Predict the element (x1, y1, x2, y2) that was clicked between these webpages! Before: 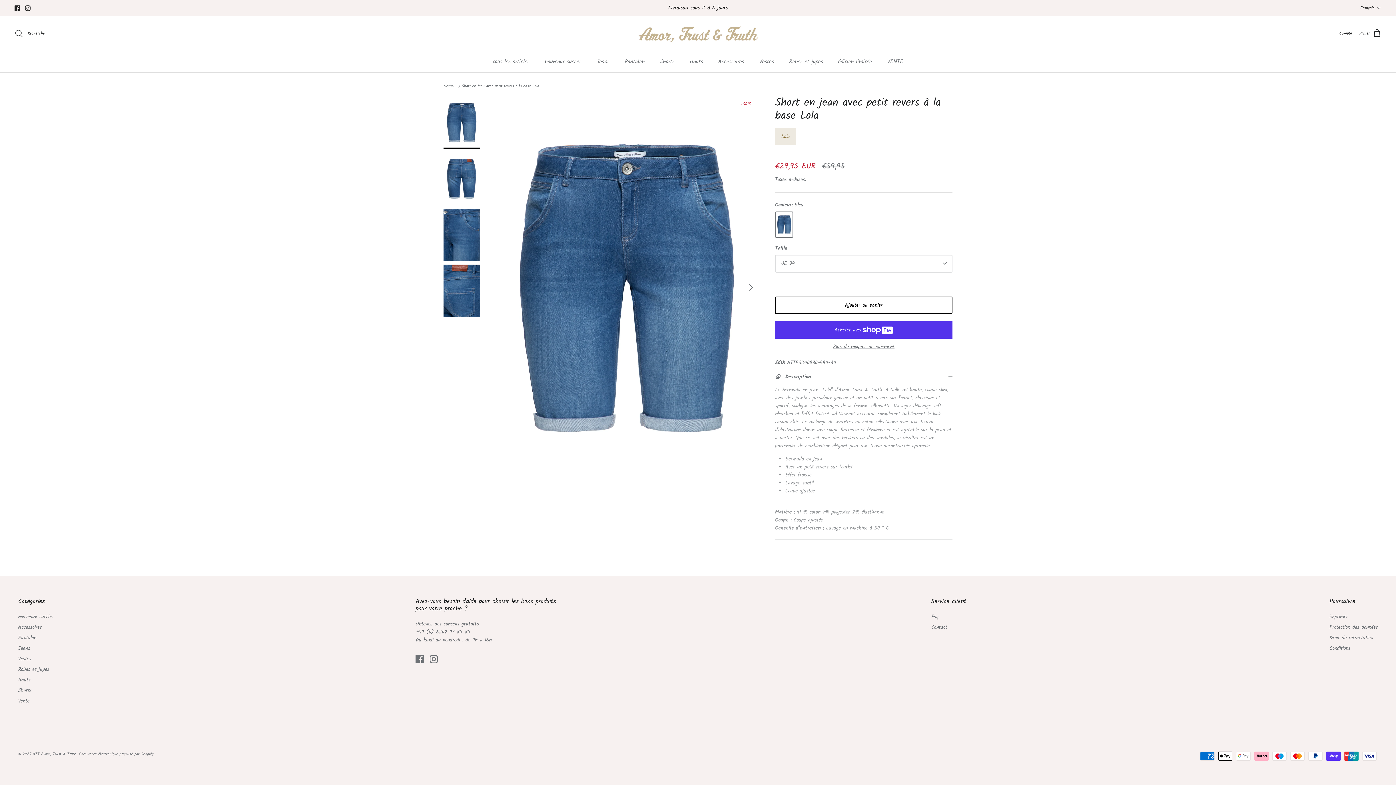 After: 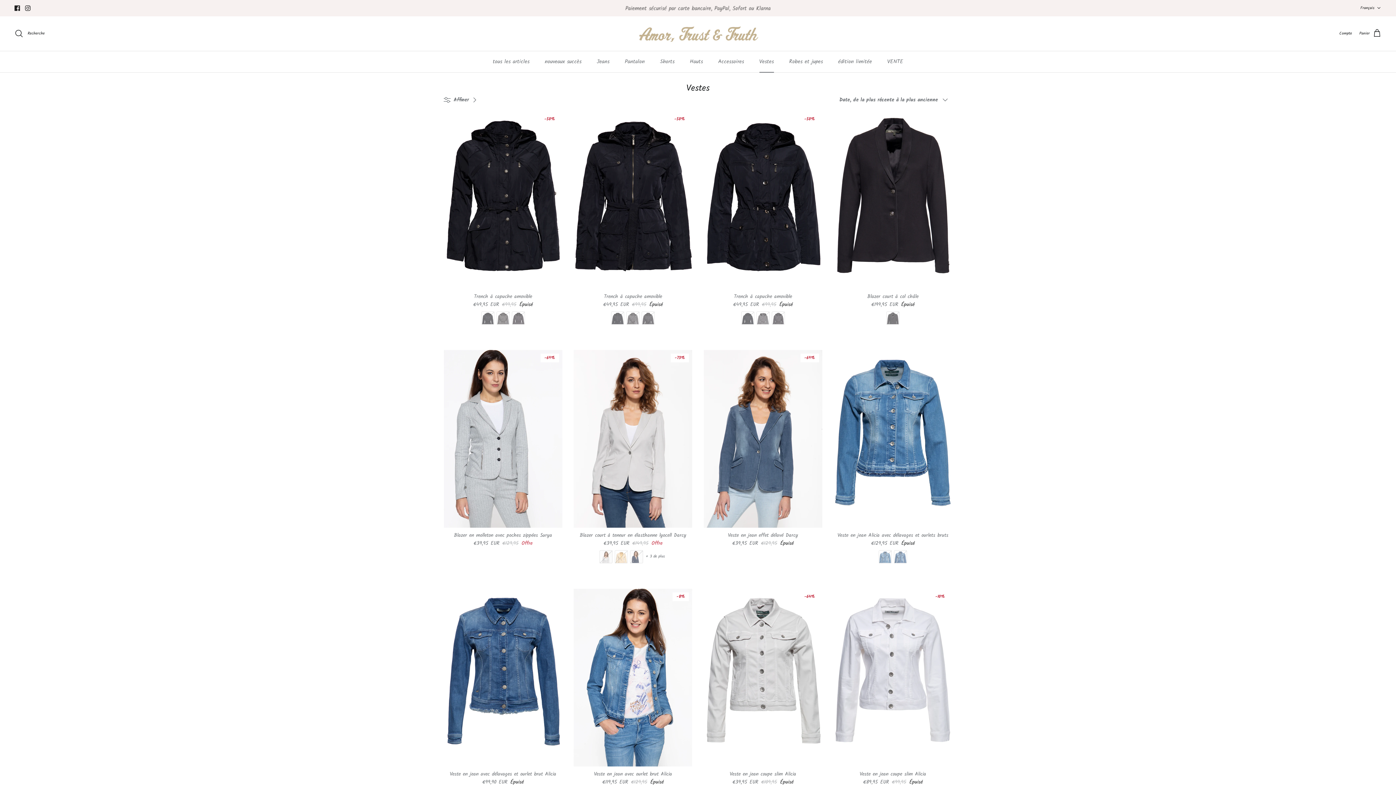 Action: label: Vestes bbox: (752, 51, 780, 72)